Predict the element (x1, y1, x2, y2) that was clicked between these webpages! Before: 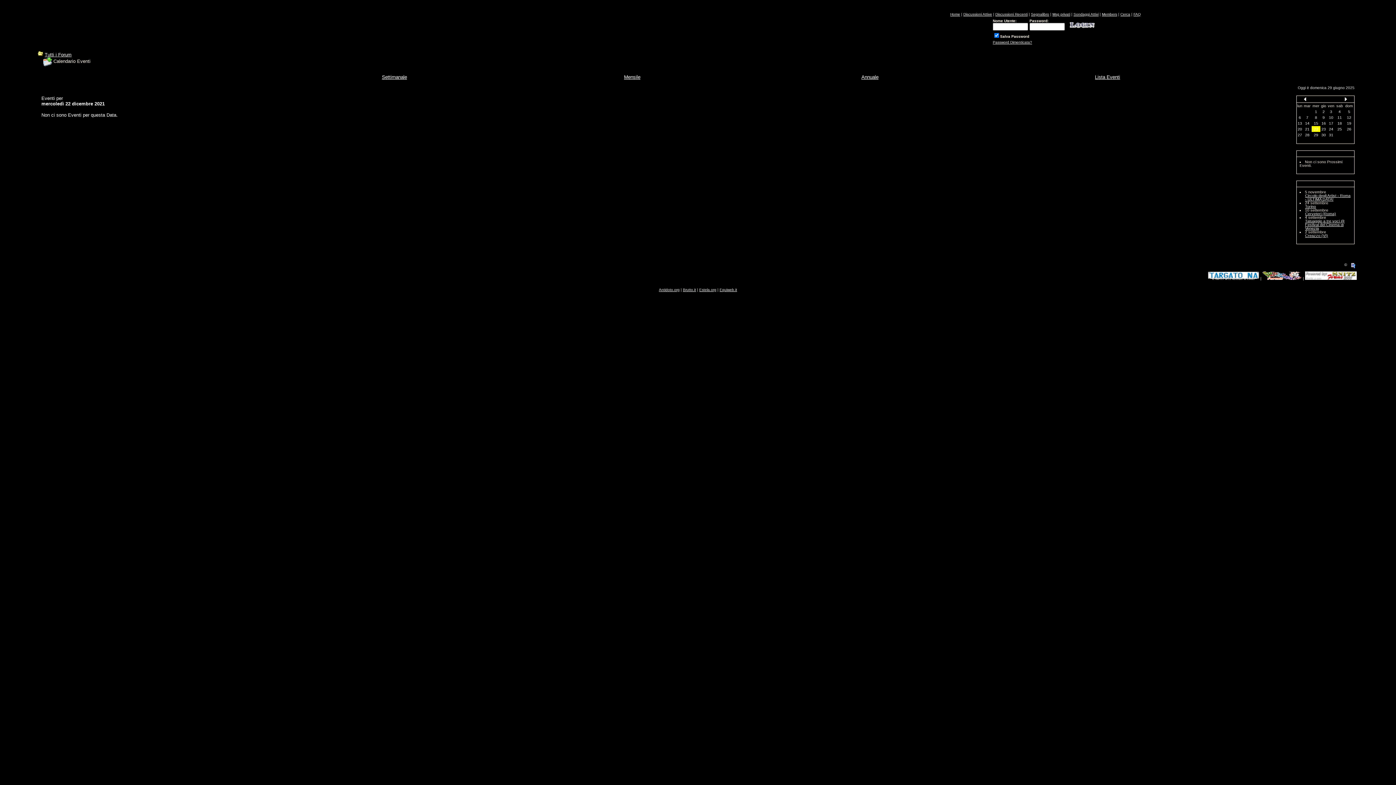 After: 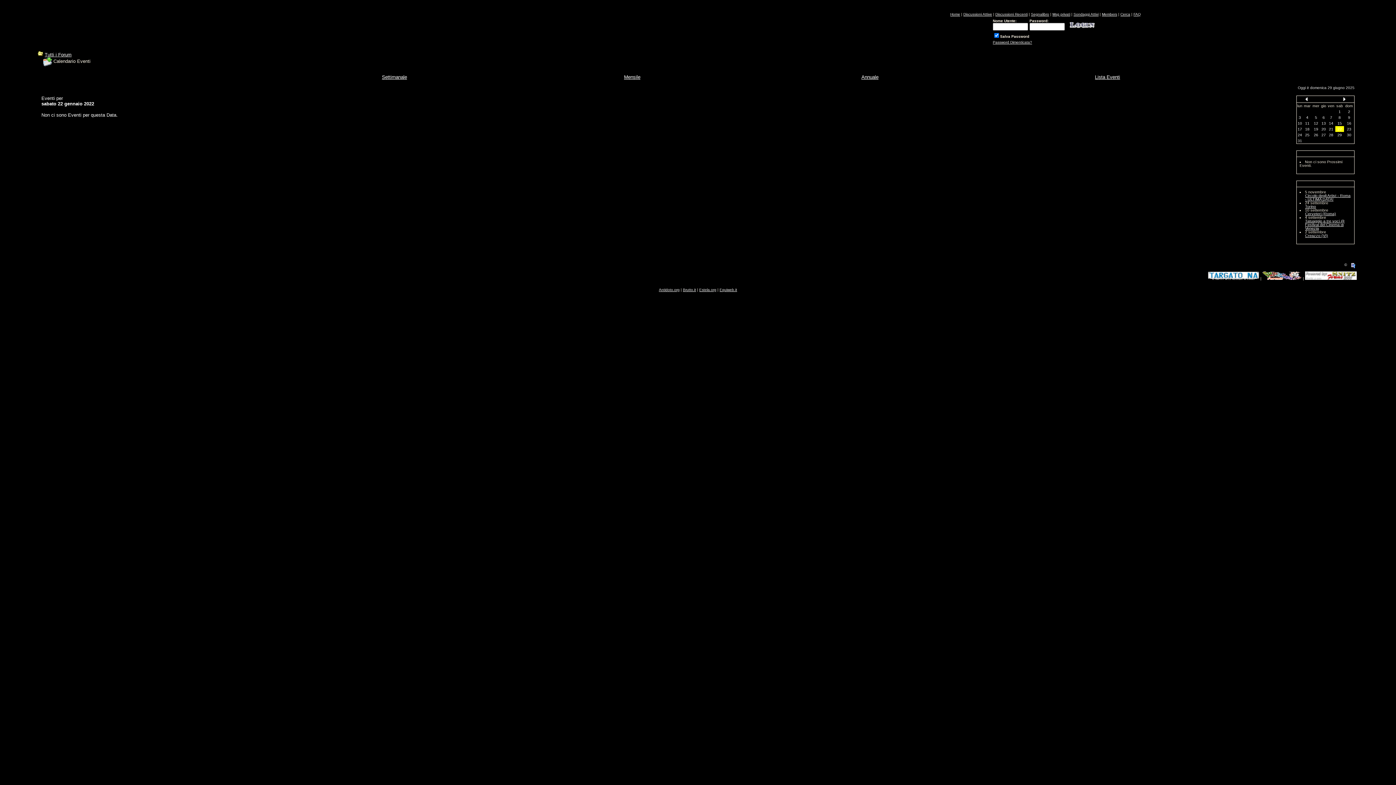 Action: bbox: (1345, 96, 1347, 102)